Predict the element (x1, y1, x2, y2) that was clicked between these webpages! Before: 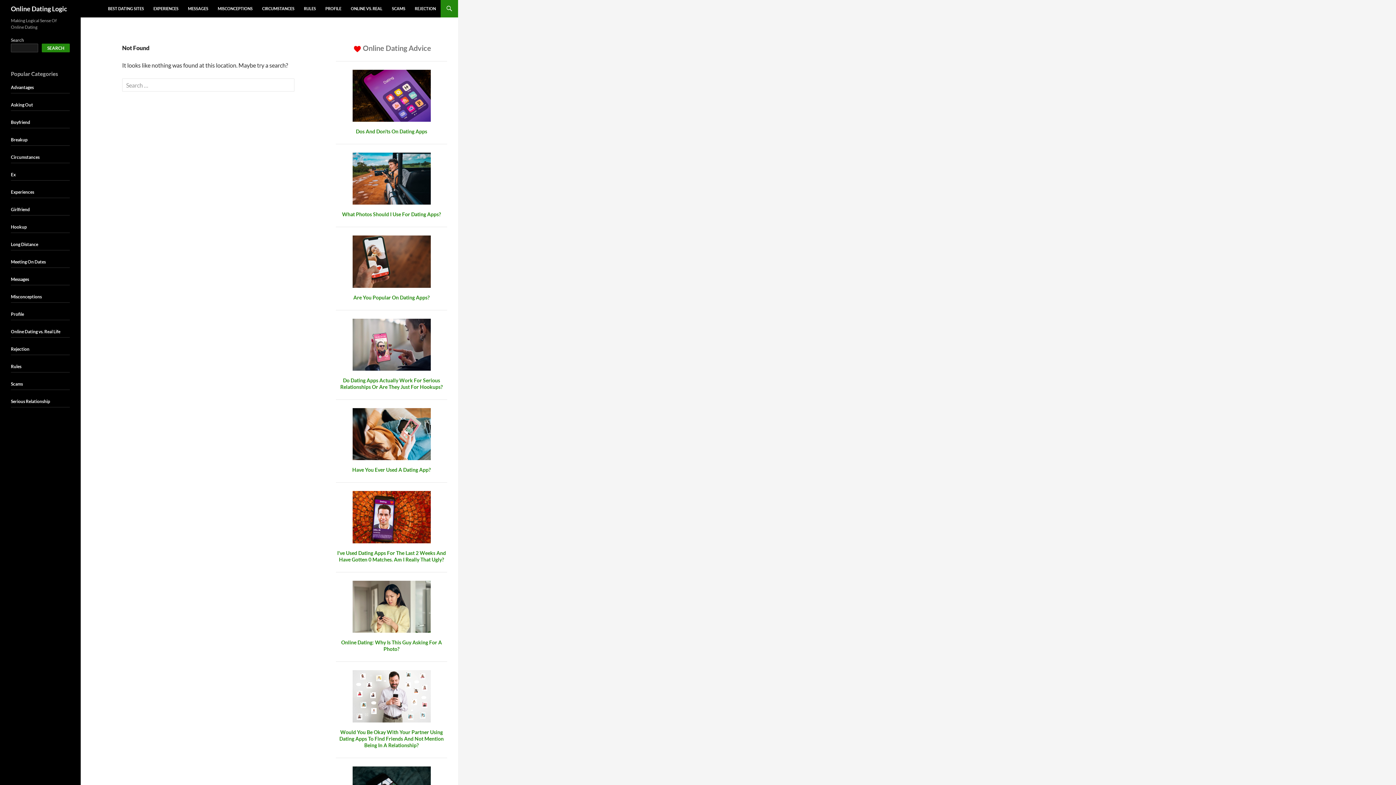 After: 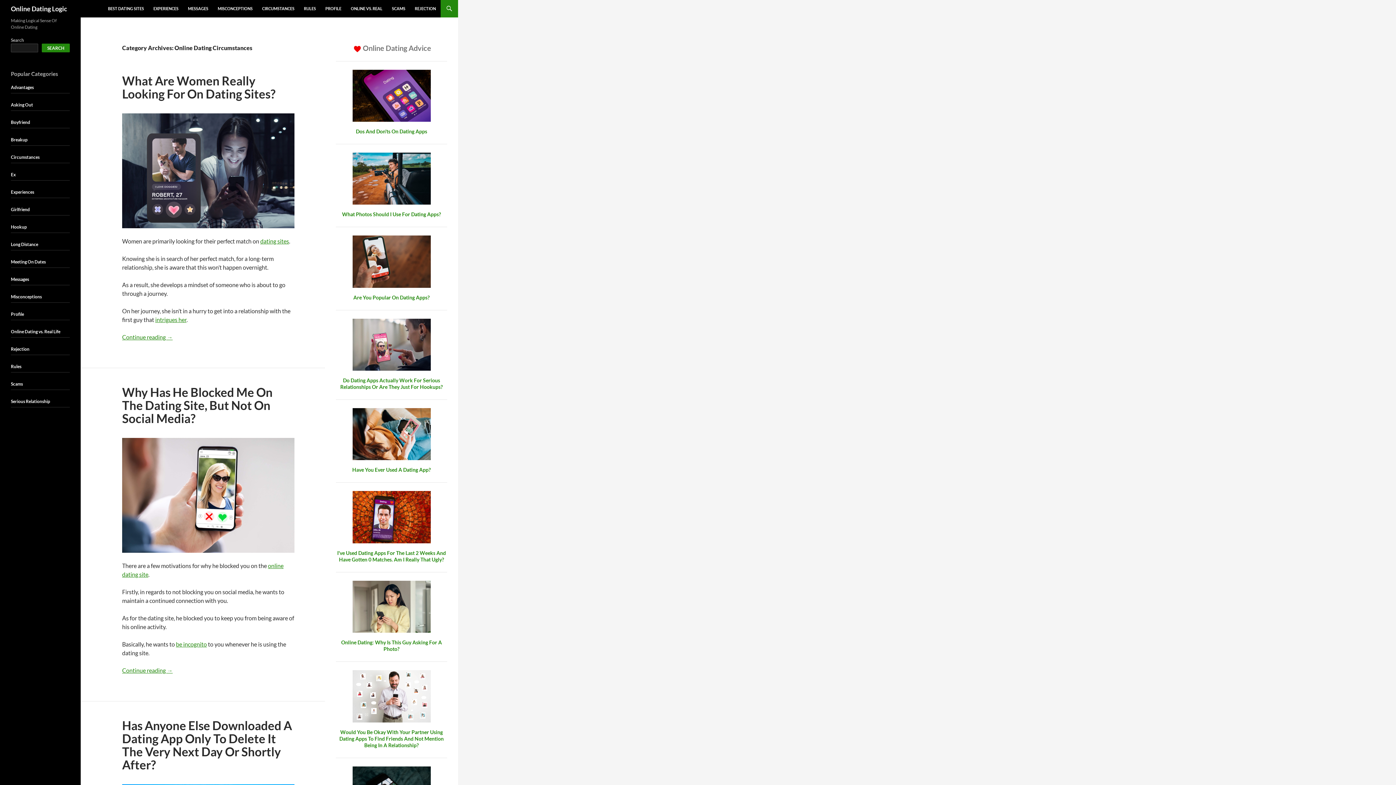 Action: bbox: (257, 0, 298, 17) label: CIRCUMSTANCES